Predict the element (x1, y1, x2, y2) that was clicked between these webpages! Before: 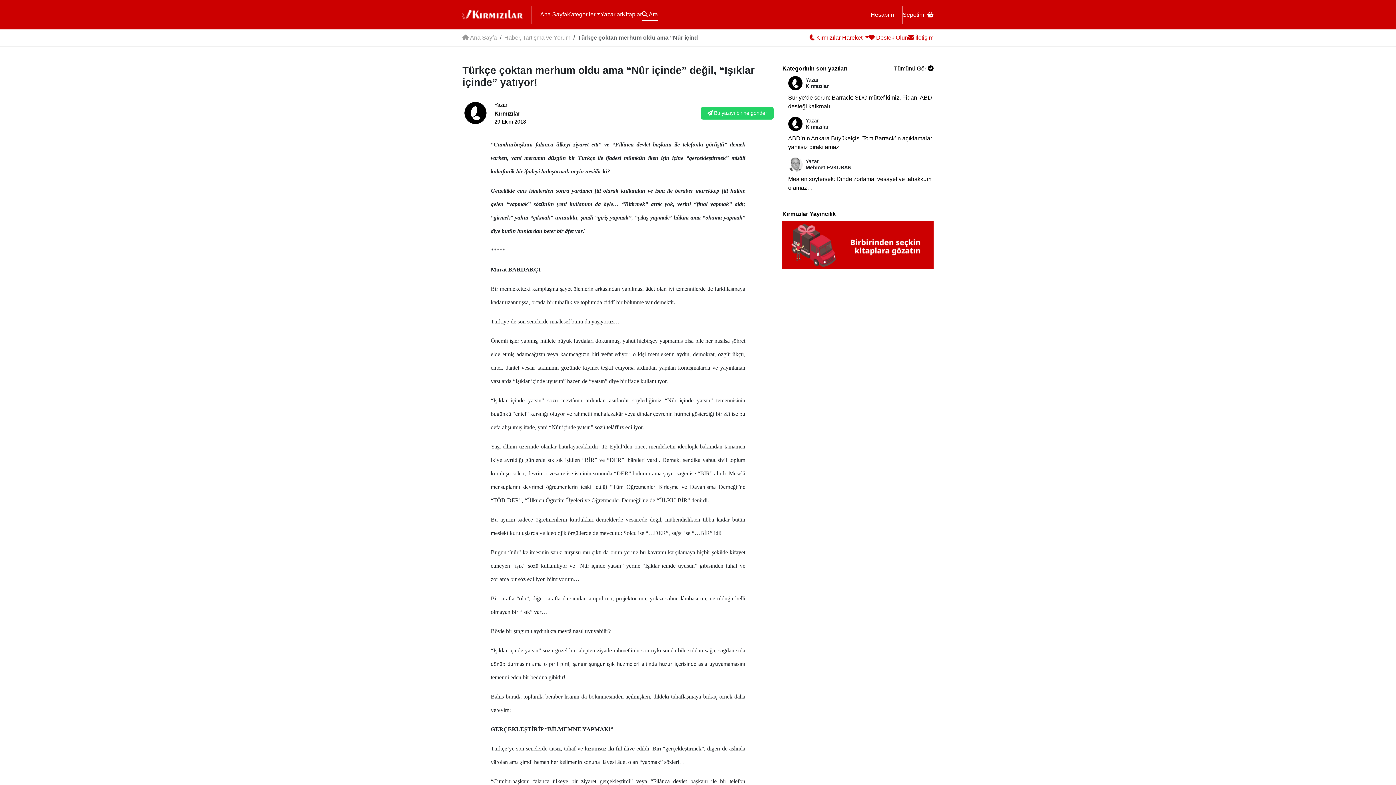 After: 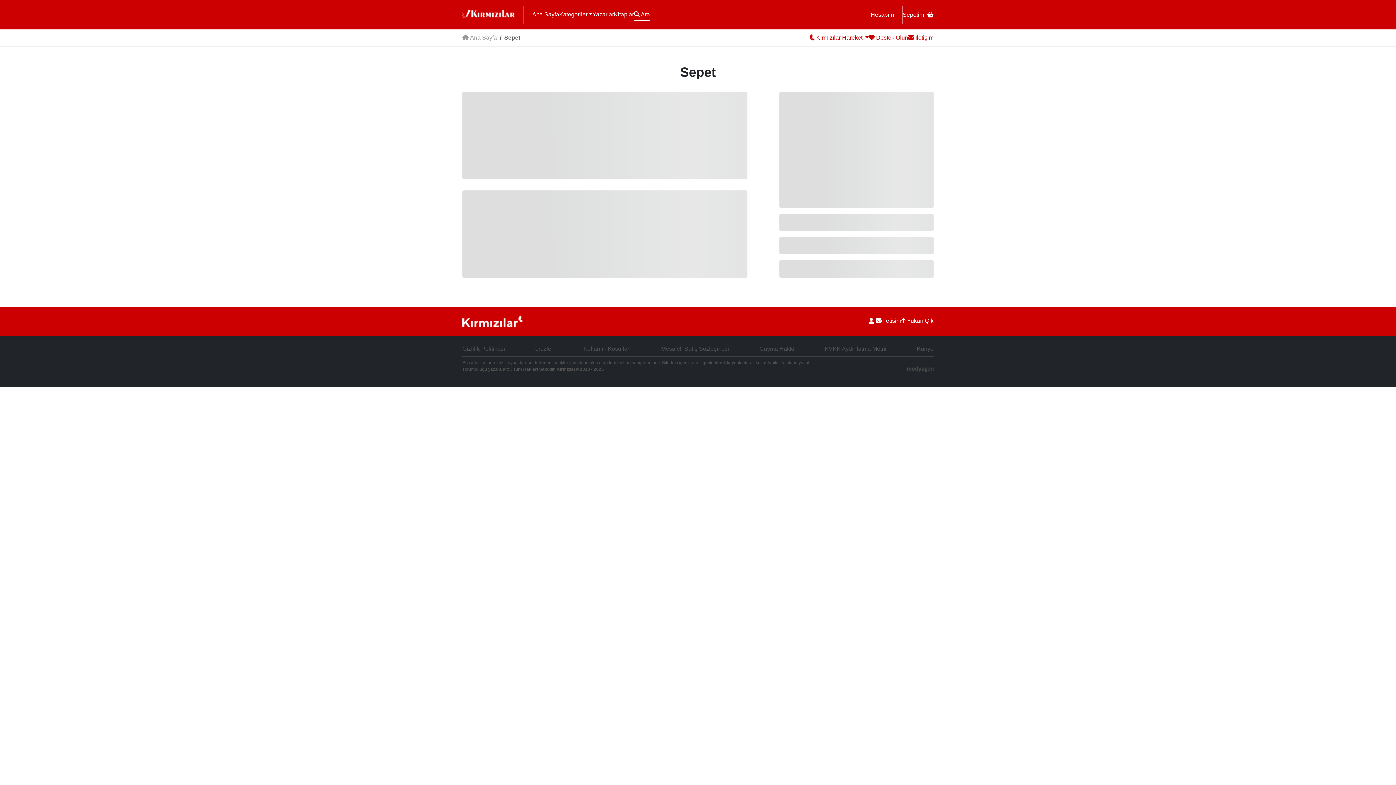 Action: bbox: (902, 8, 933, 20) label: Sepetim